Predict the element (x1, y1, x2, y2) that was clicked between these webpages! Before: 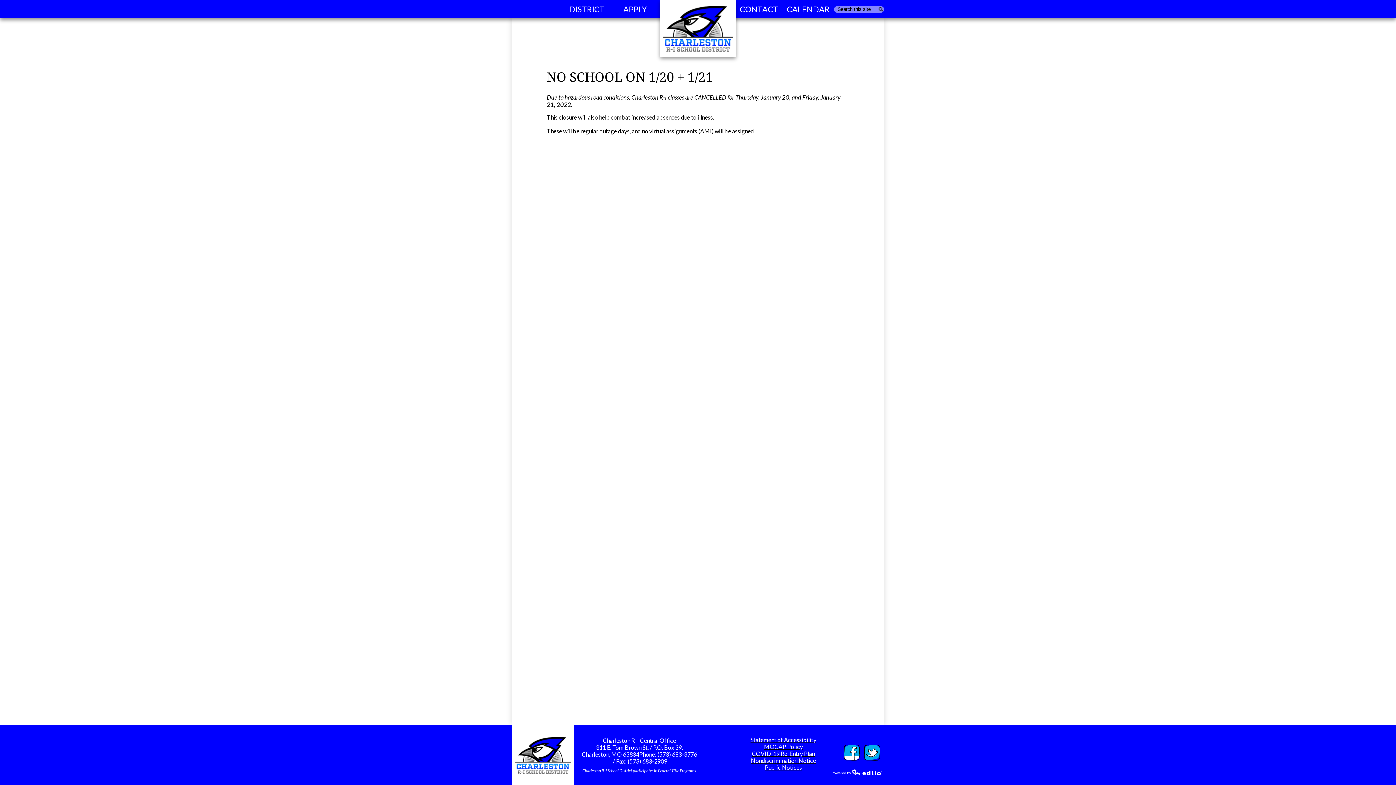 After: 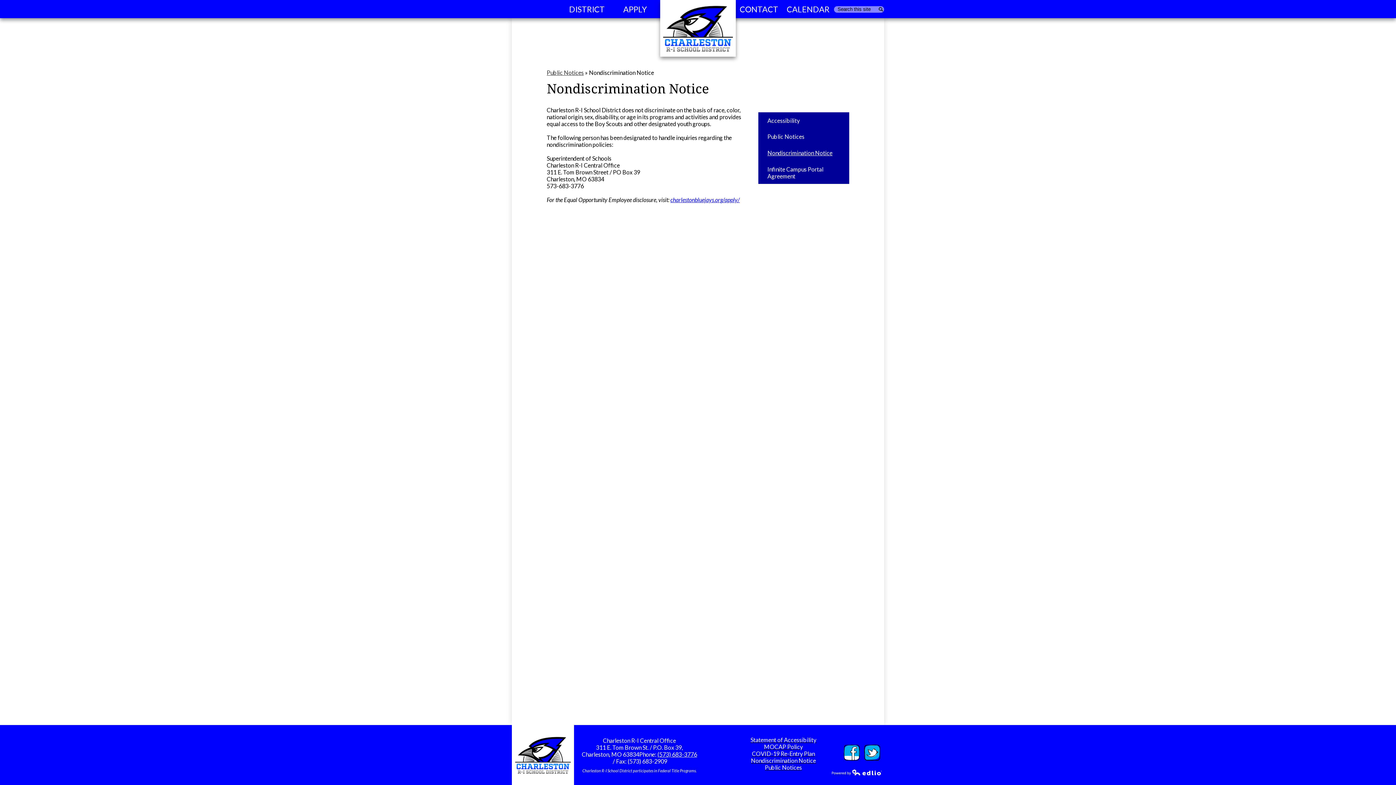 Action: bbox: (751, 757, 816, 764) label: Nondiscrimination Notice